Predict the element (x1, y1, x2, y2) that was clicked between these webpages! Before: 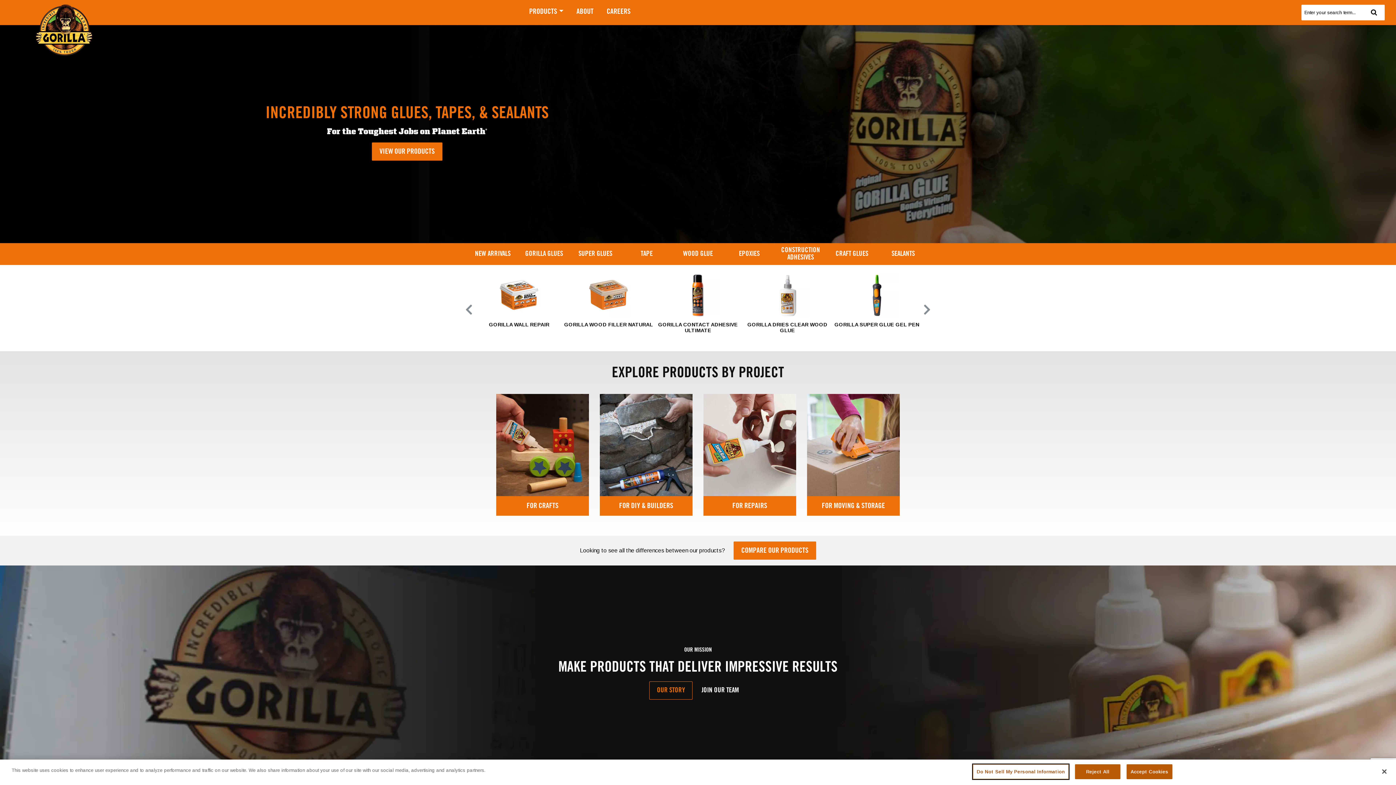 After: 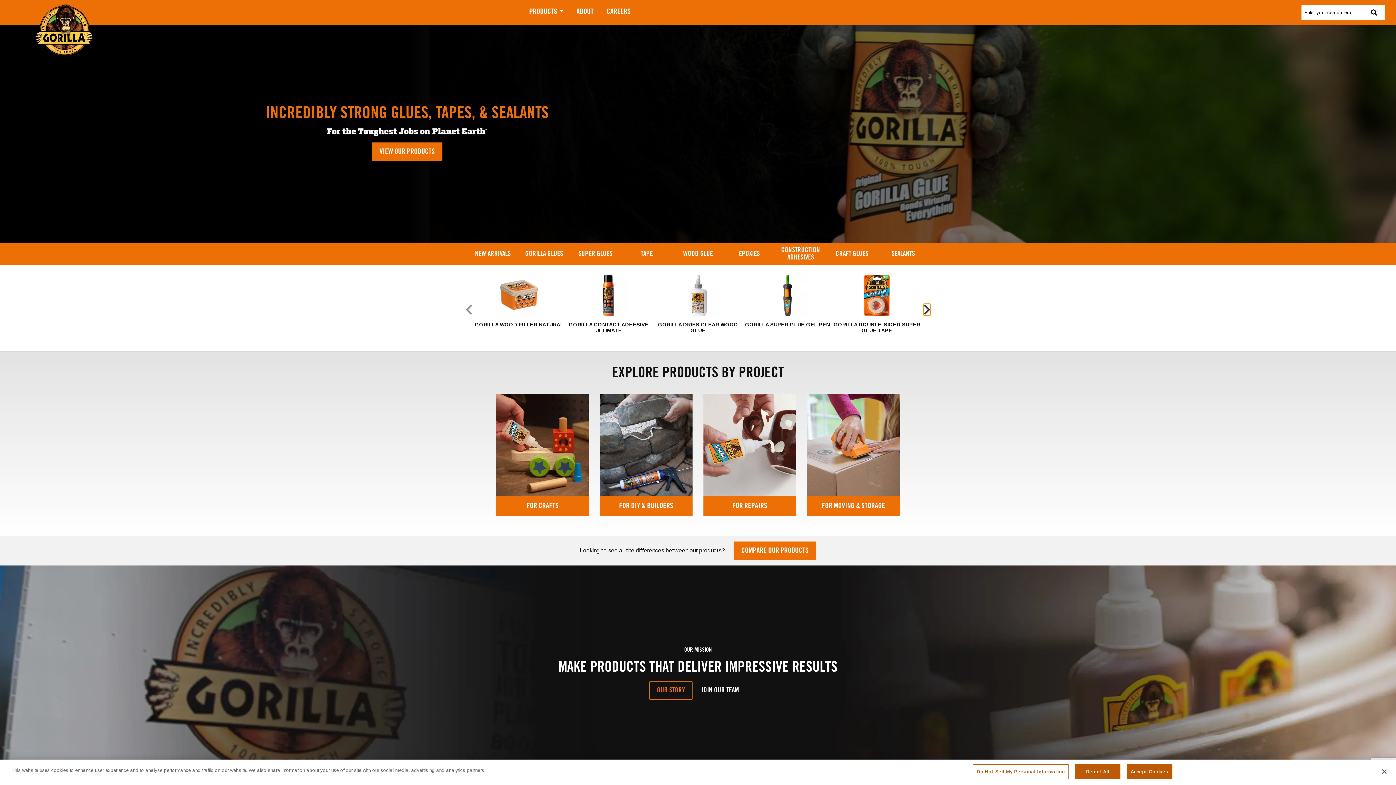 Action: label: next product bbox: (923, 304, 930, 314)